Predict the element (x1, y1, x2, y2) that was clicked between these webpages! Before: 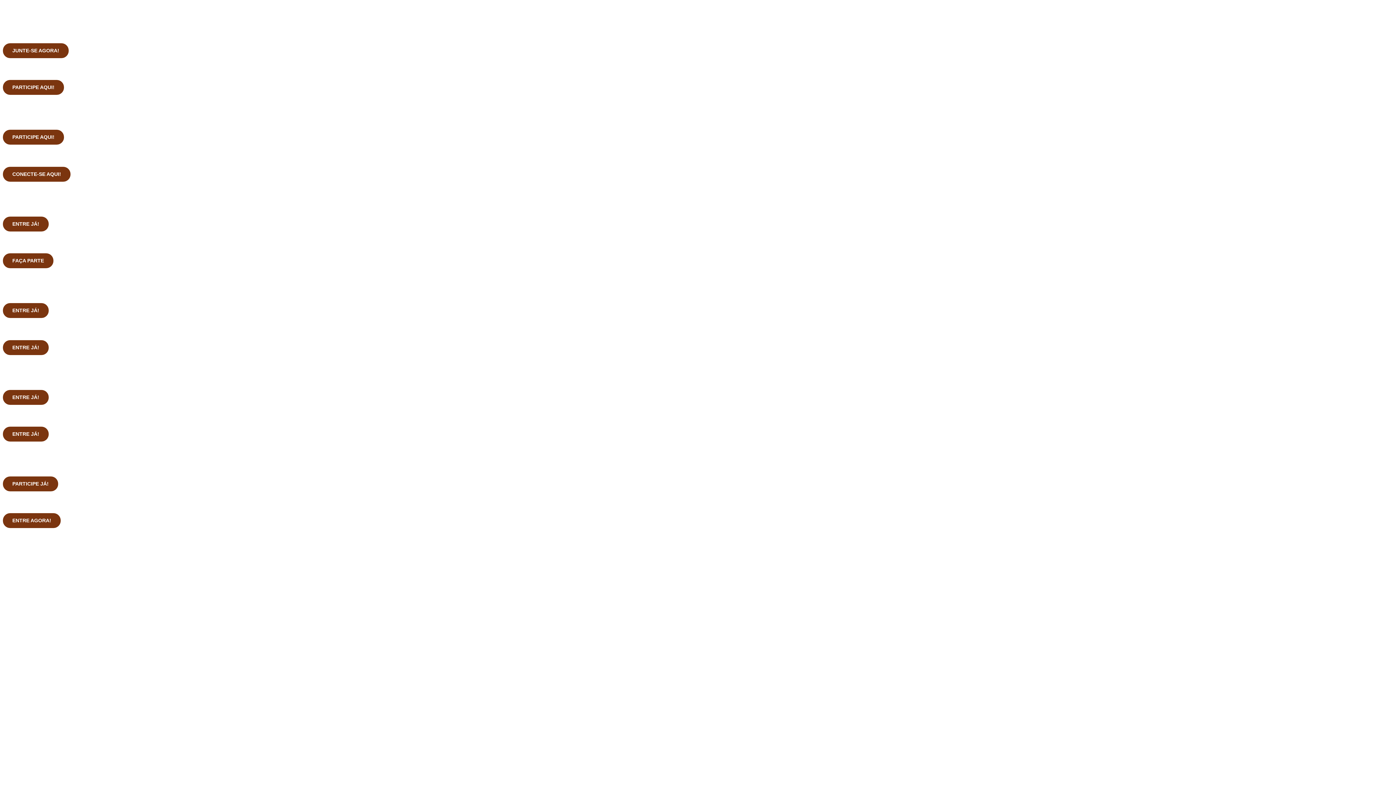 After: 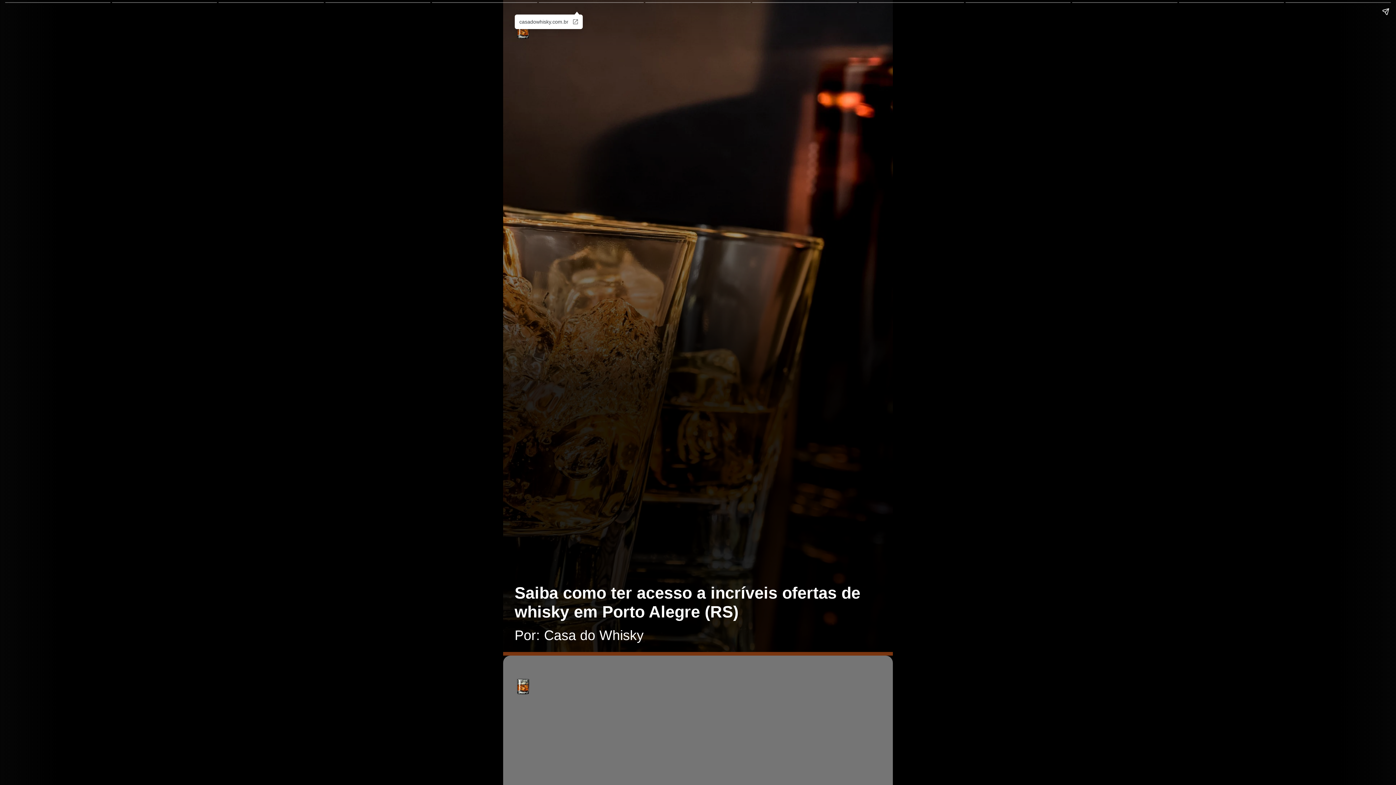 Action: bbox: (2, 216, 48, 231) label: ENTRE JÁ!